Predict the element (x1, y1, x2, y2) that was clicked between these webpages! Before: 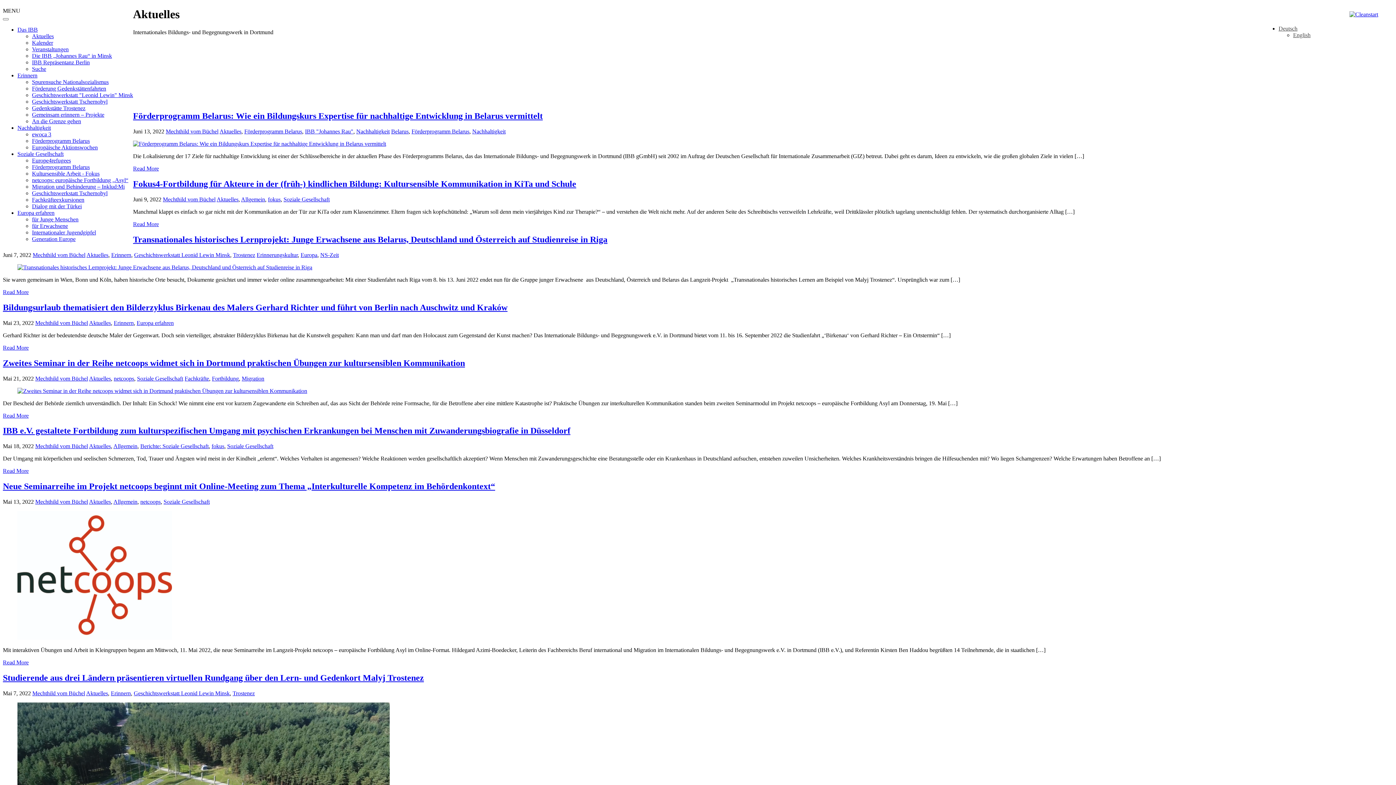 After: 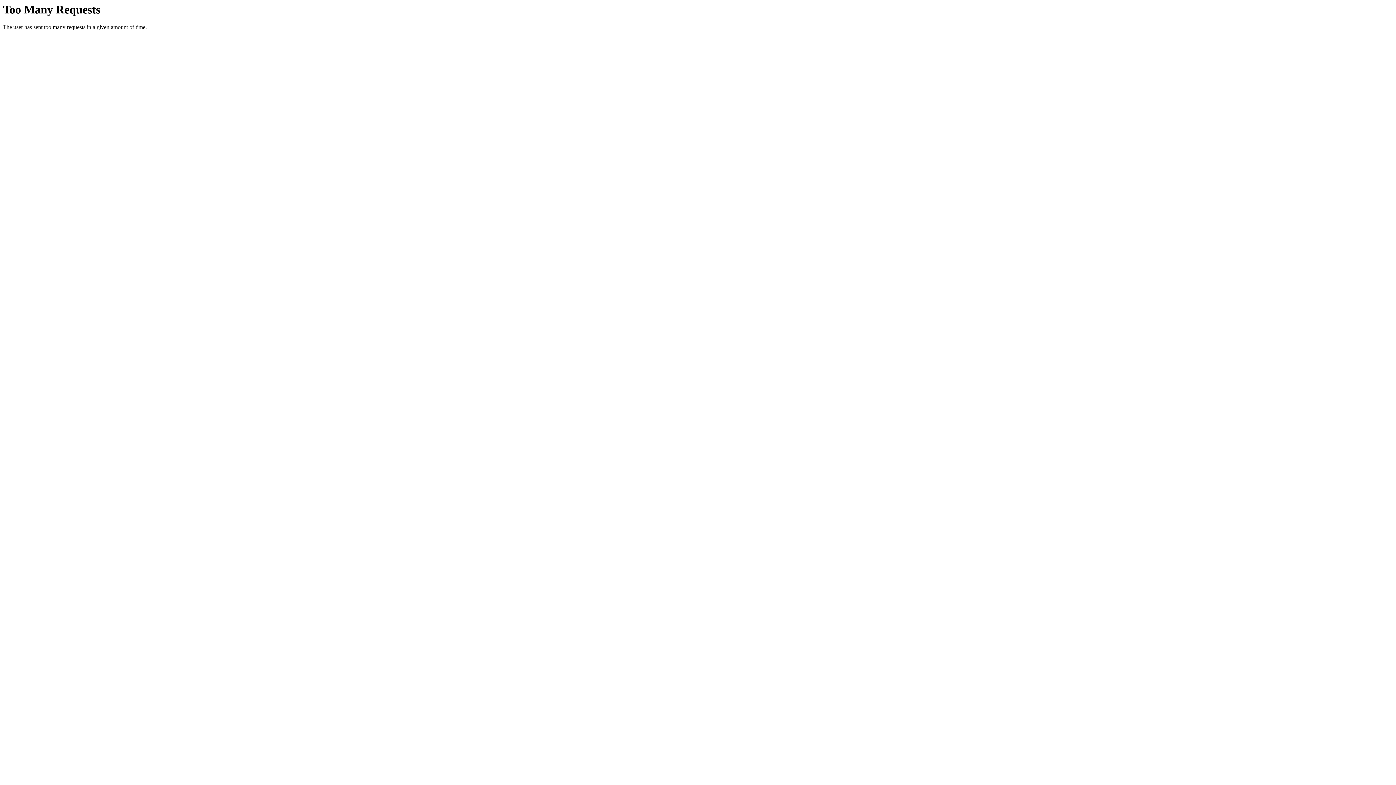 Action: label: NS-Zeit bbox: (320, 251, 338, 258)